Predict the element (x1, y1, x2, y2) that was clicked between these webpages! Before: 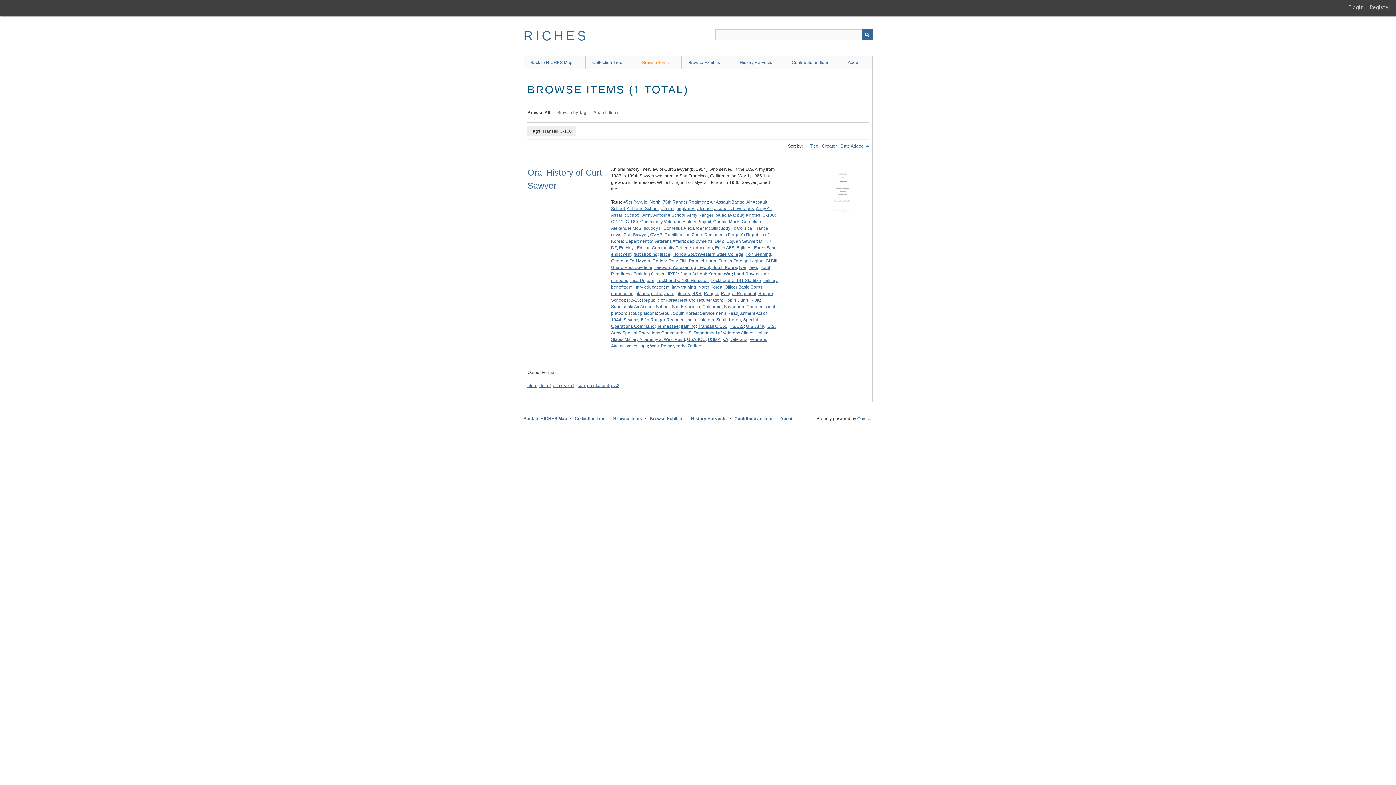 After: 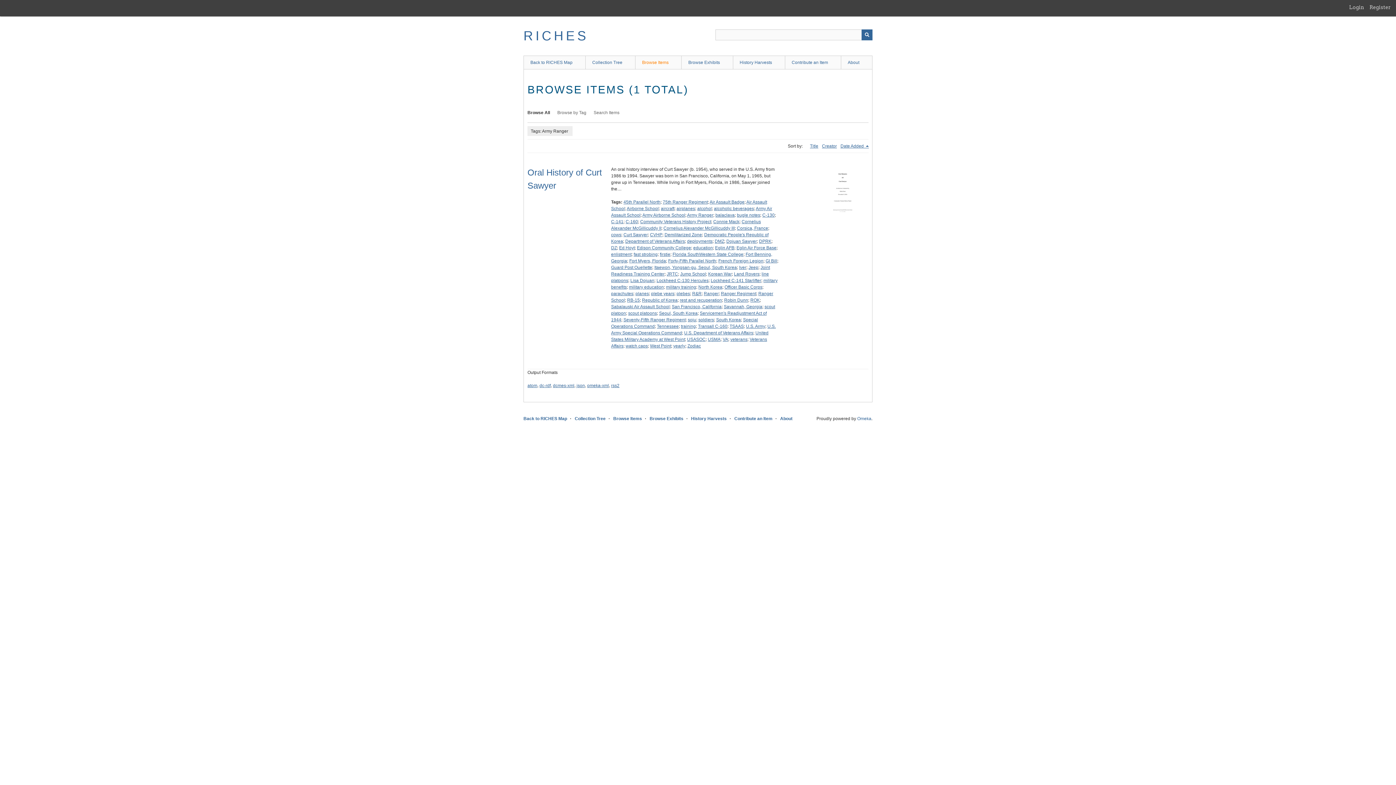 Action: bbox: (687, 212, 713, 217) label: Army Ranger